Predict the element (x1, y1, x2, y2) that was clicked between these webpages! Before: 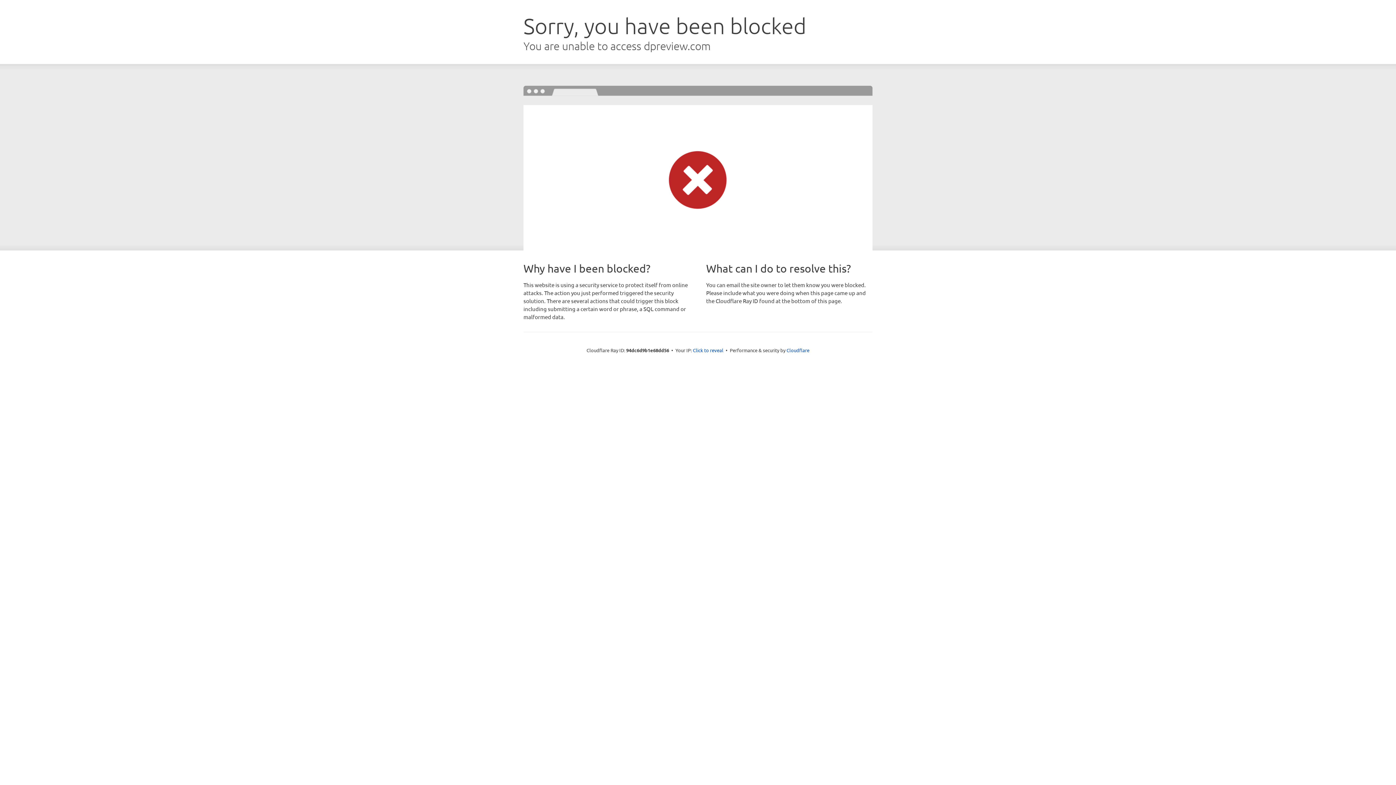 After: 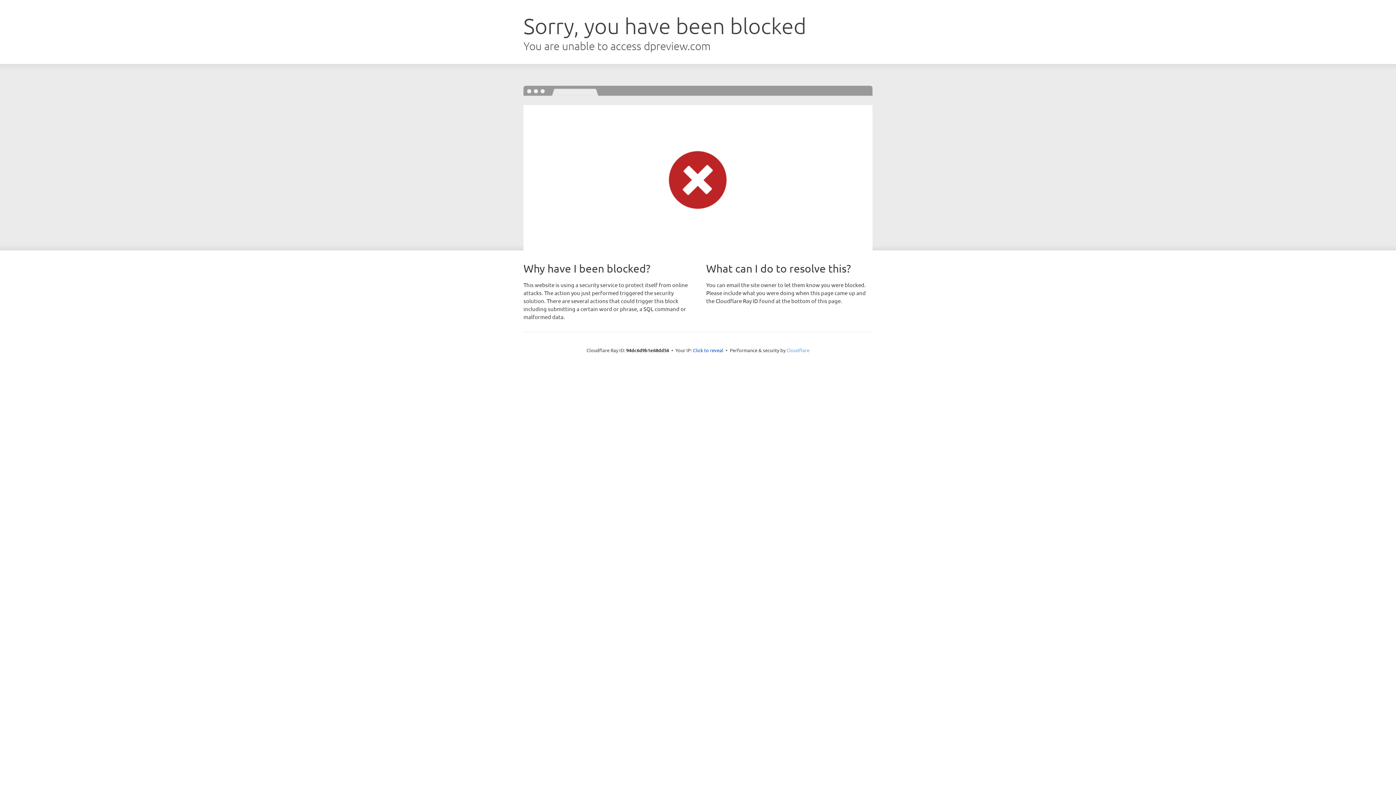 Action: label: Cloudflare bbox: (786, 347, 809, 353)